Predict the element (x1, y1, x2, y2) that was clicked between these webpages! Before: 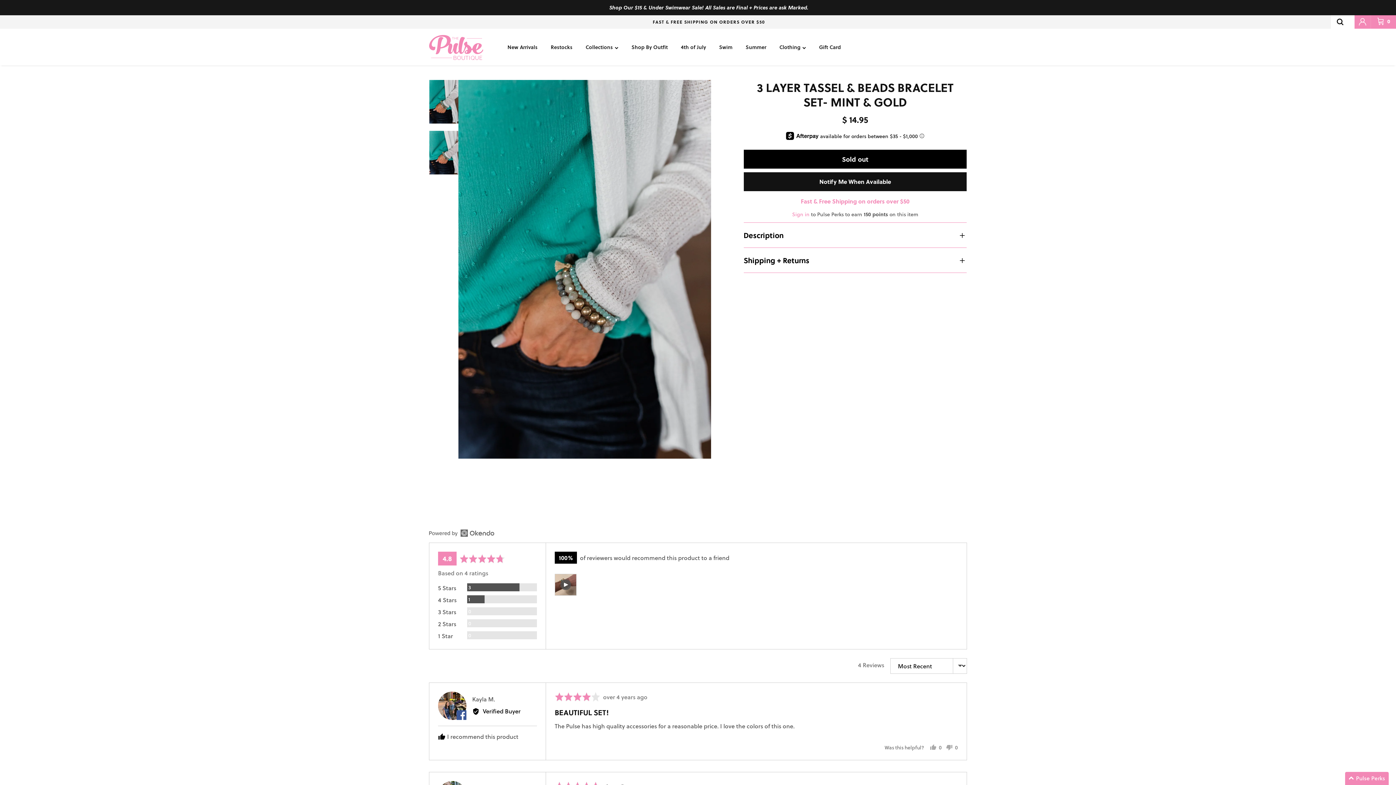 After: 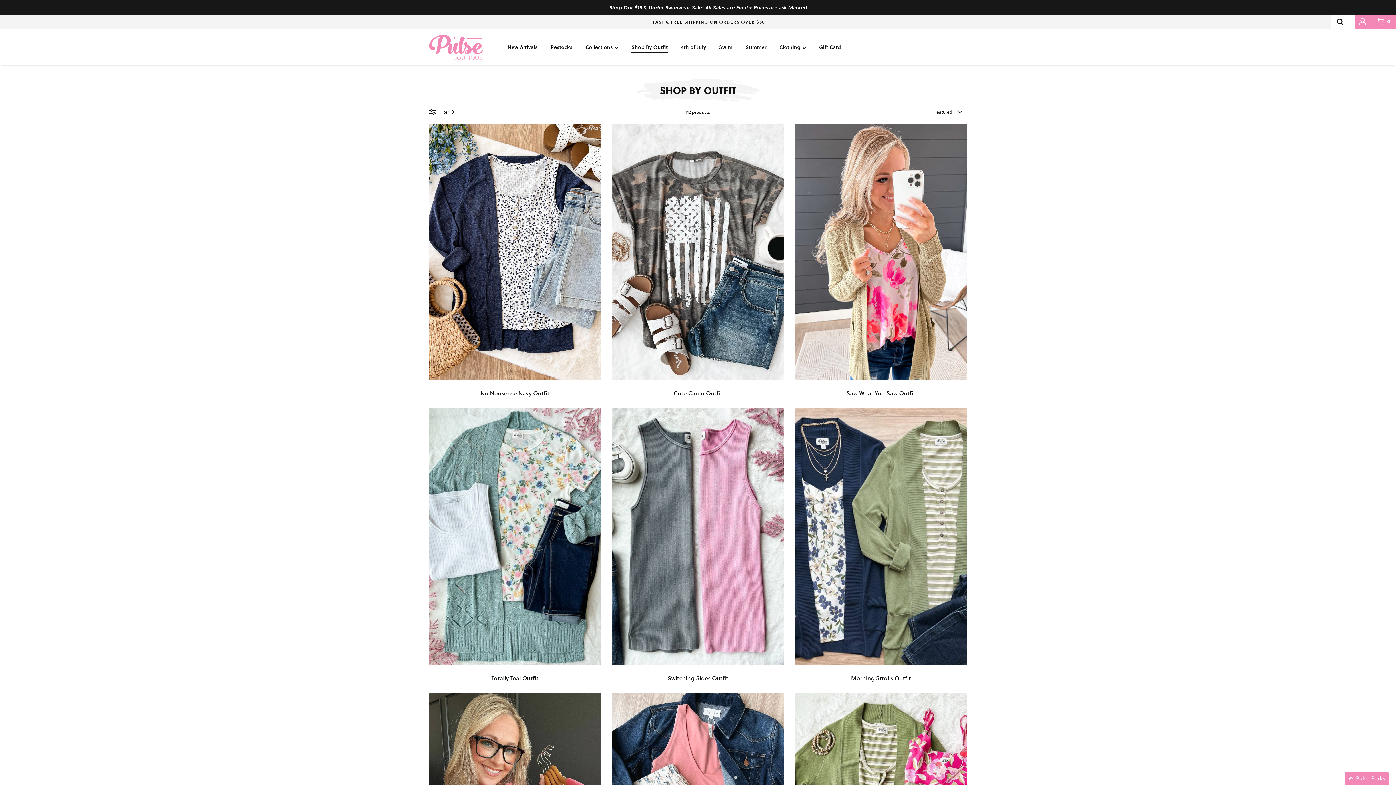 Action: label: Shop By Outfit bbox: (625, 35, 674, 58)